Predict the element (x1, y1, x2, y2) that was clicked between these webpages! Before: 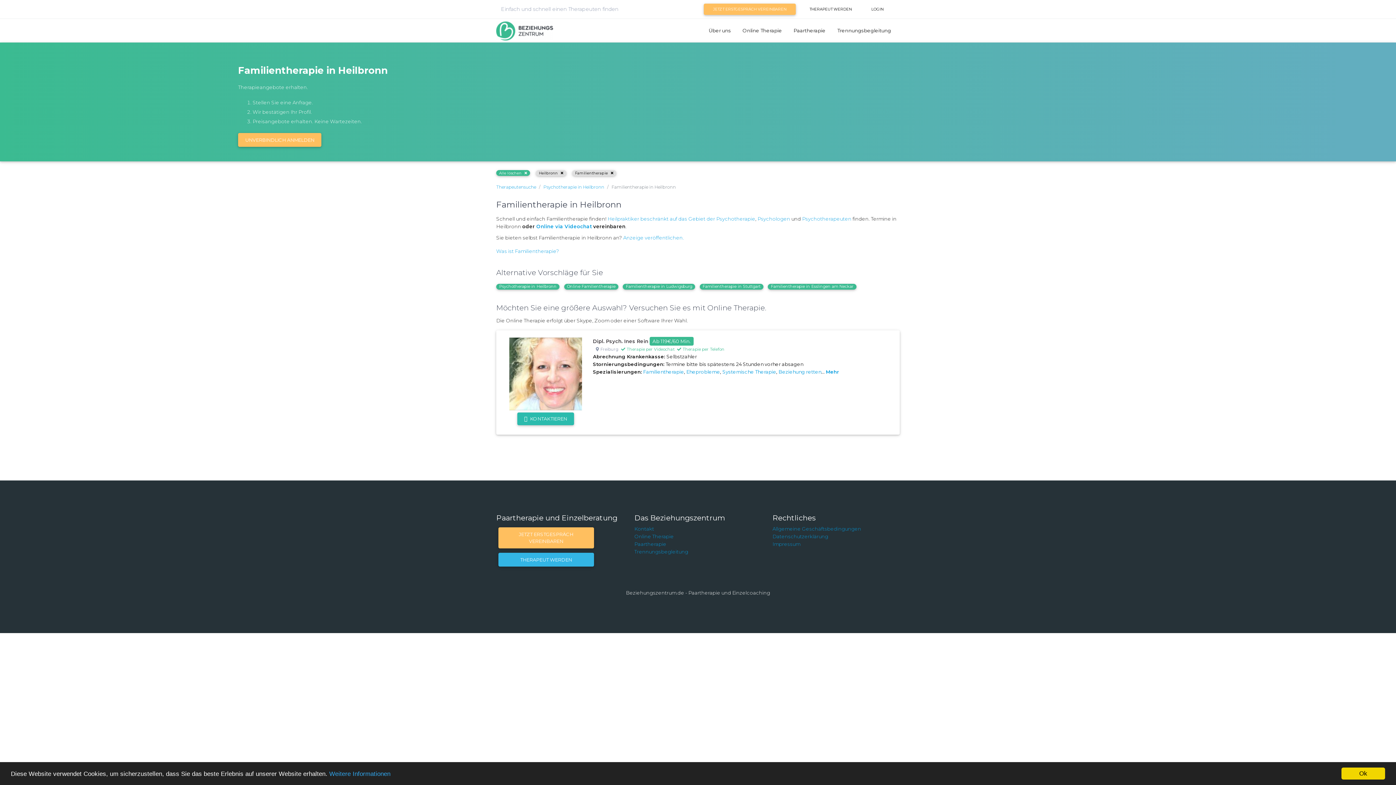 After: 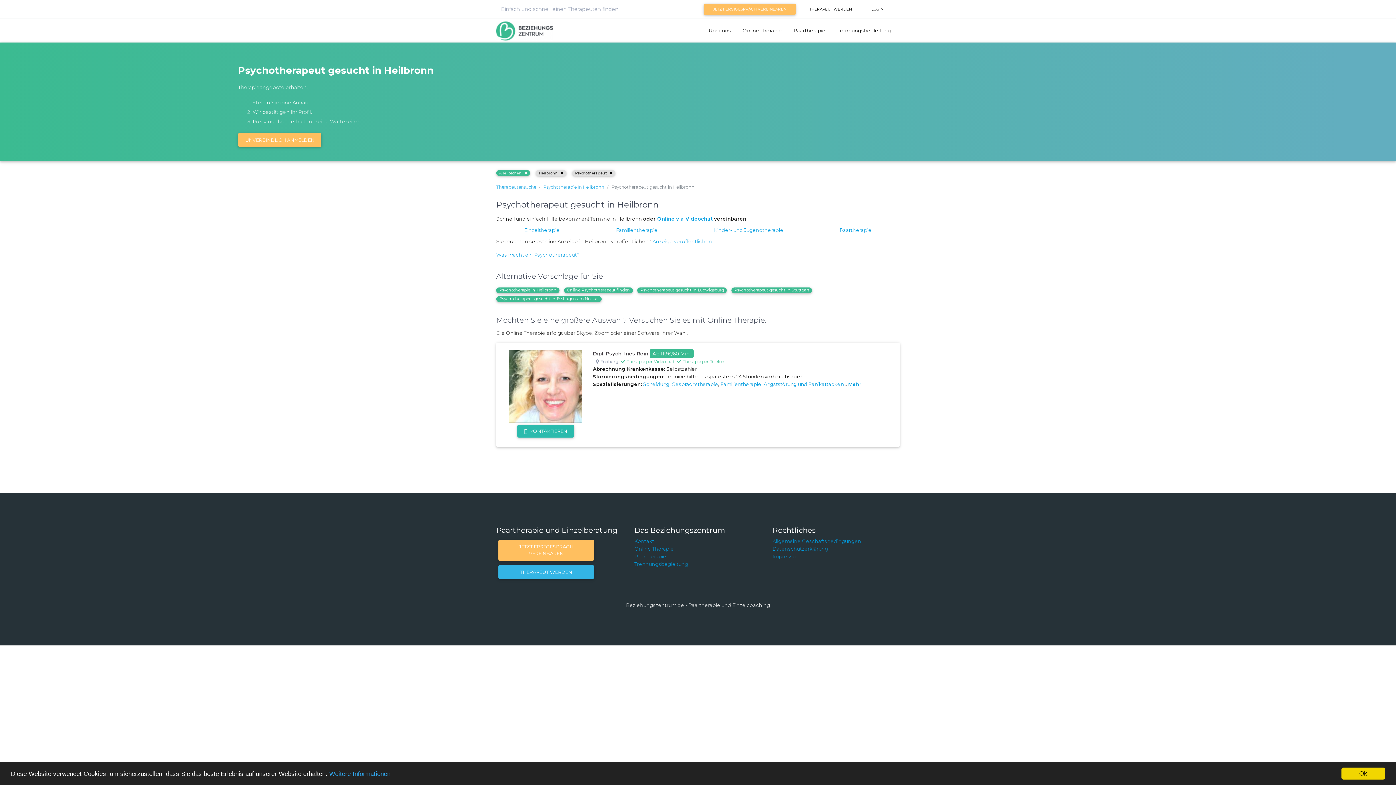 Action: label: Psychotherapeuten bbox: (802, 216, 851, 221)